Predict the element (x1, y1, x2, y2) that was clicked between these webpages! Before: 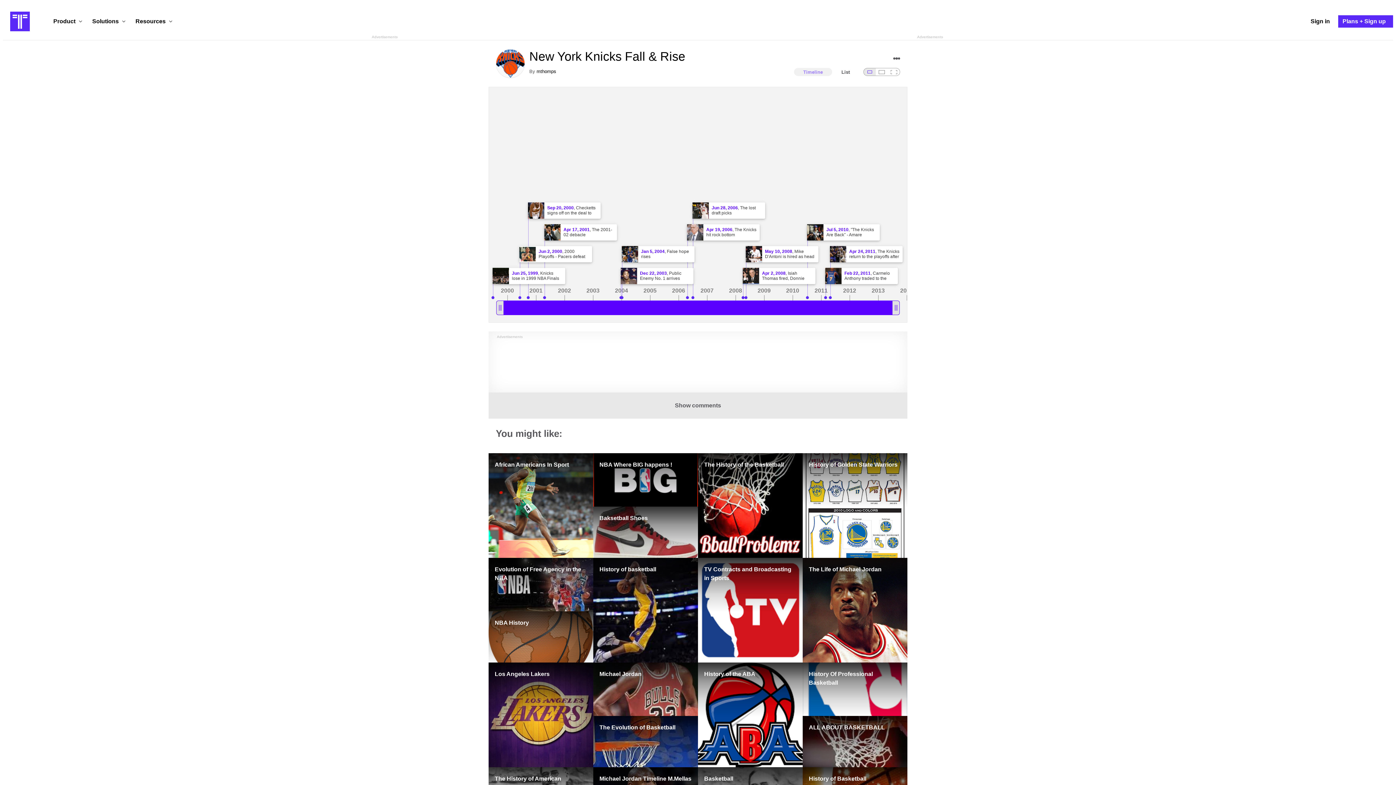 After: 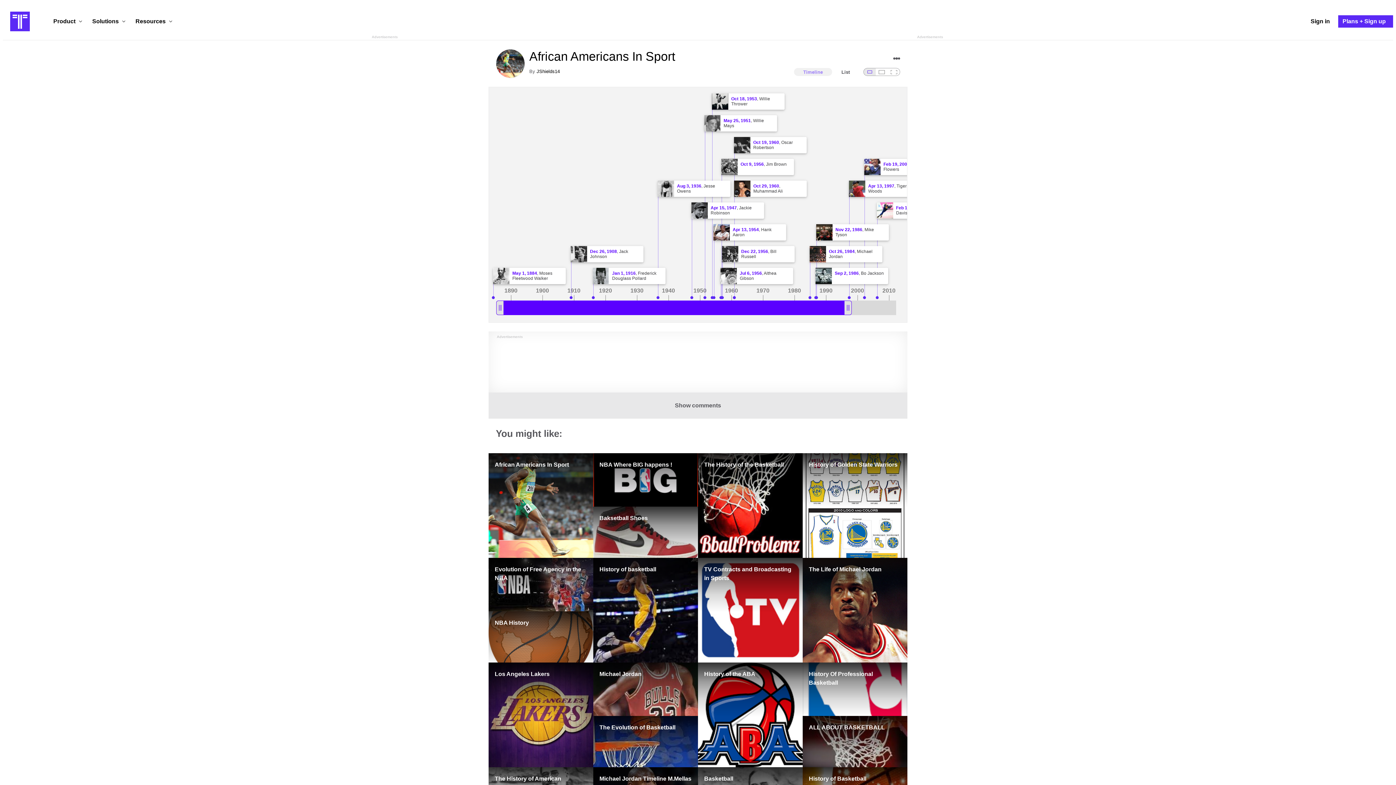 Action: label: African Americans In Sport bbox: (488, 453, 593, 558)